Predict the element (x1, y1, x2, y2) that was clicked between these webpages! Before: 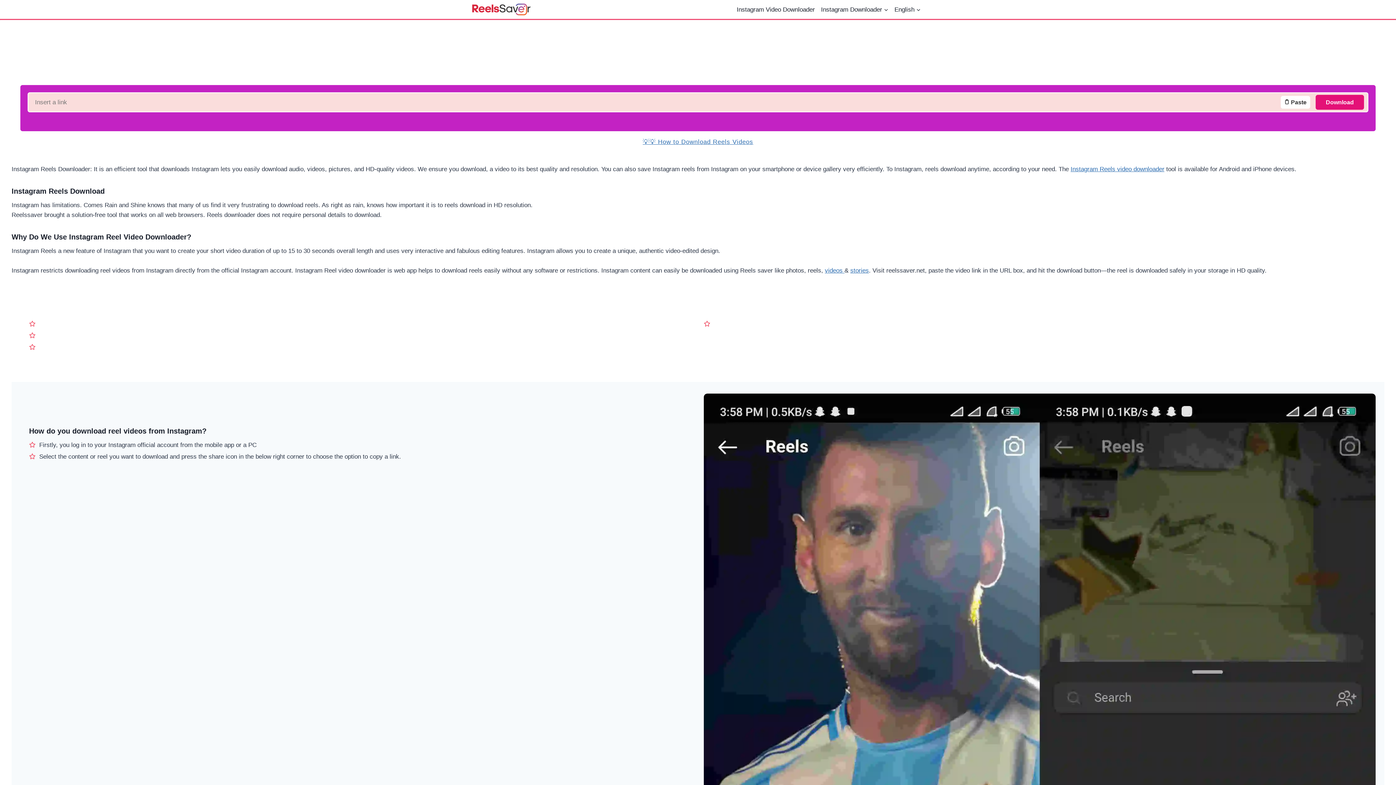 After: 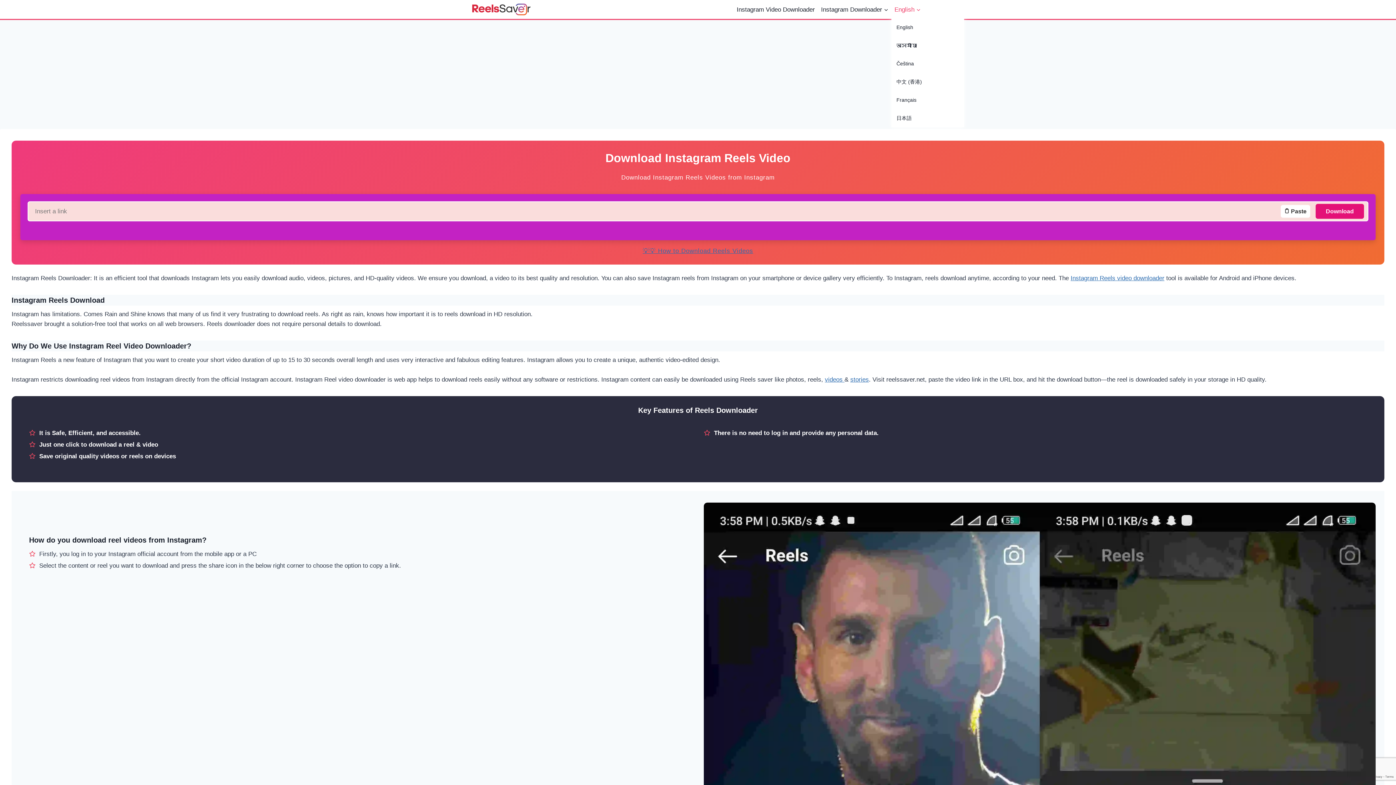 Action: label: English bbox: (891, 0, 924, 18)